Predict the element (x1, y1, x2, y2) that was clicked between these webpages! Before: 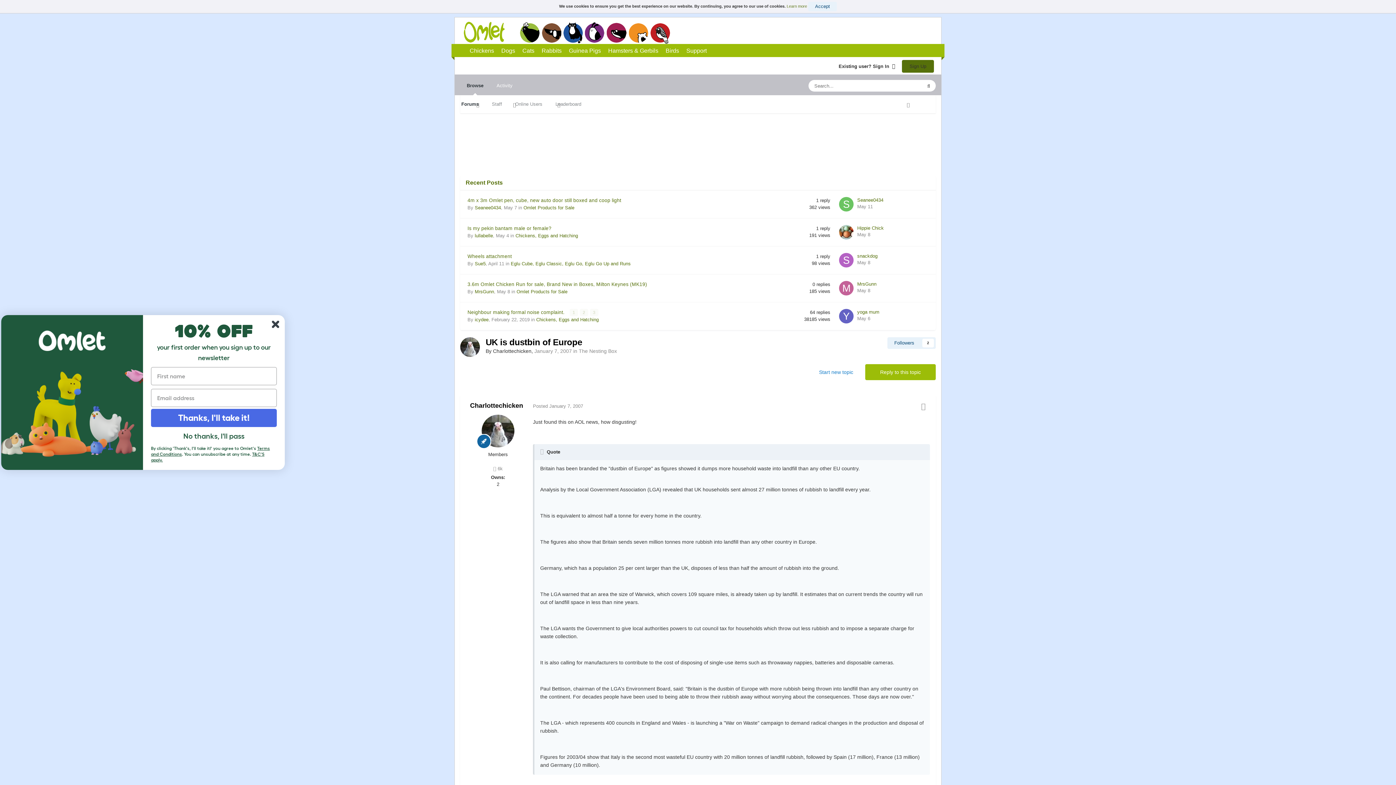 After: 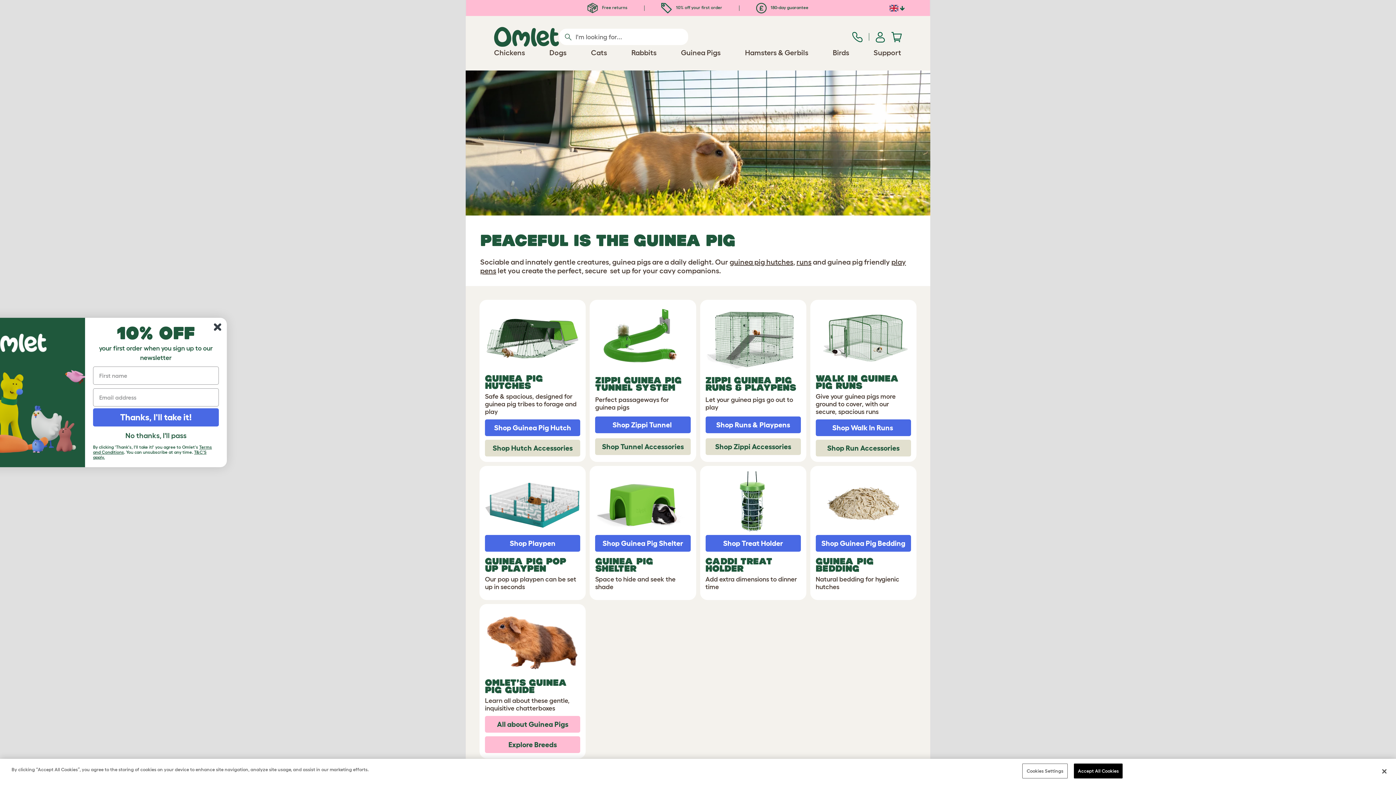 Action: label: Guinea Pigs bbox: (606, 22, 626, 43)